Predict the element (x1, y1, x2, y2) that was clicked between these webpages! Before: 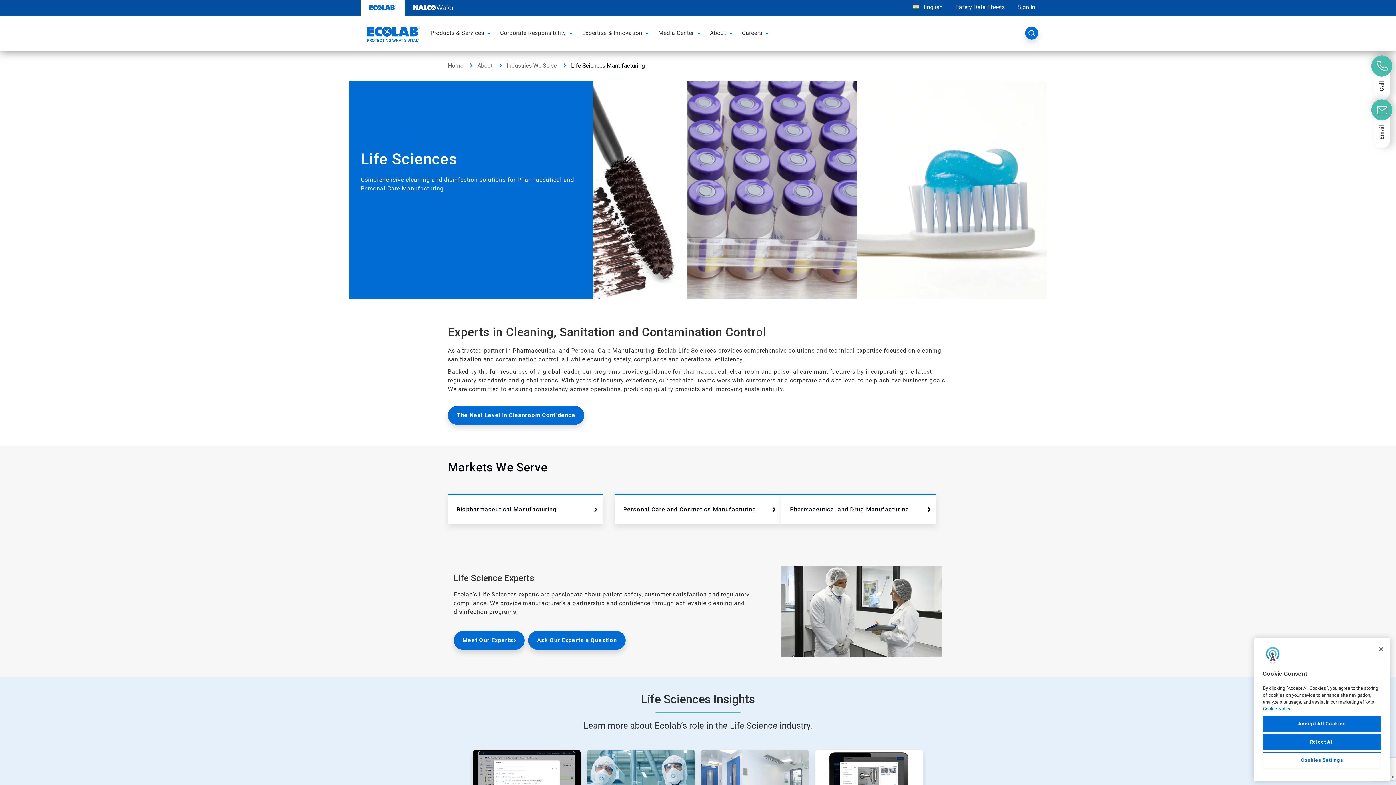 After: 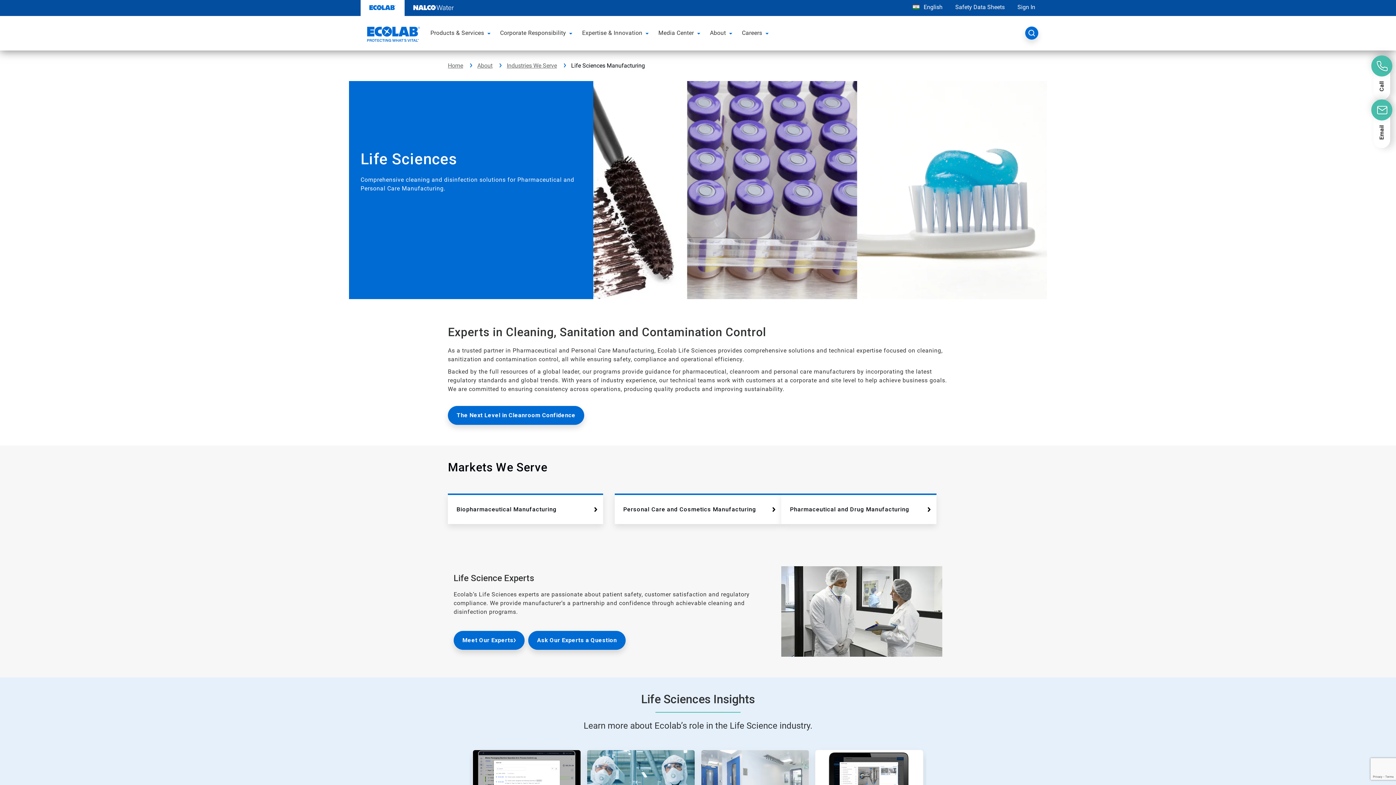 Action: bbox: (1263, 734, 1381, 750) label: Reject All